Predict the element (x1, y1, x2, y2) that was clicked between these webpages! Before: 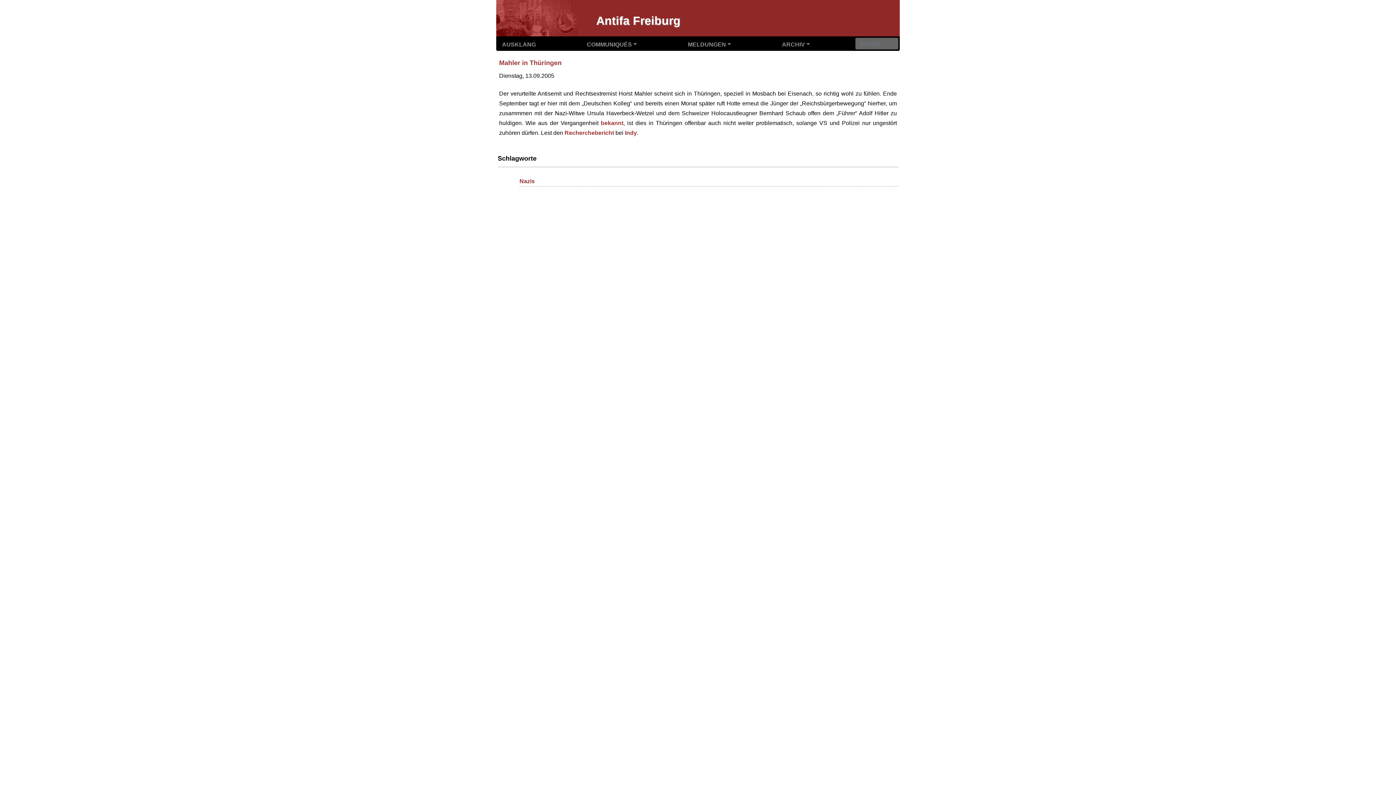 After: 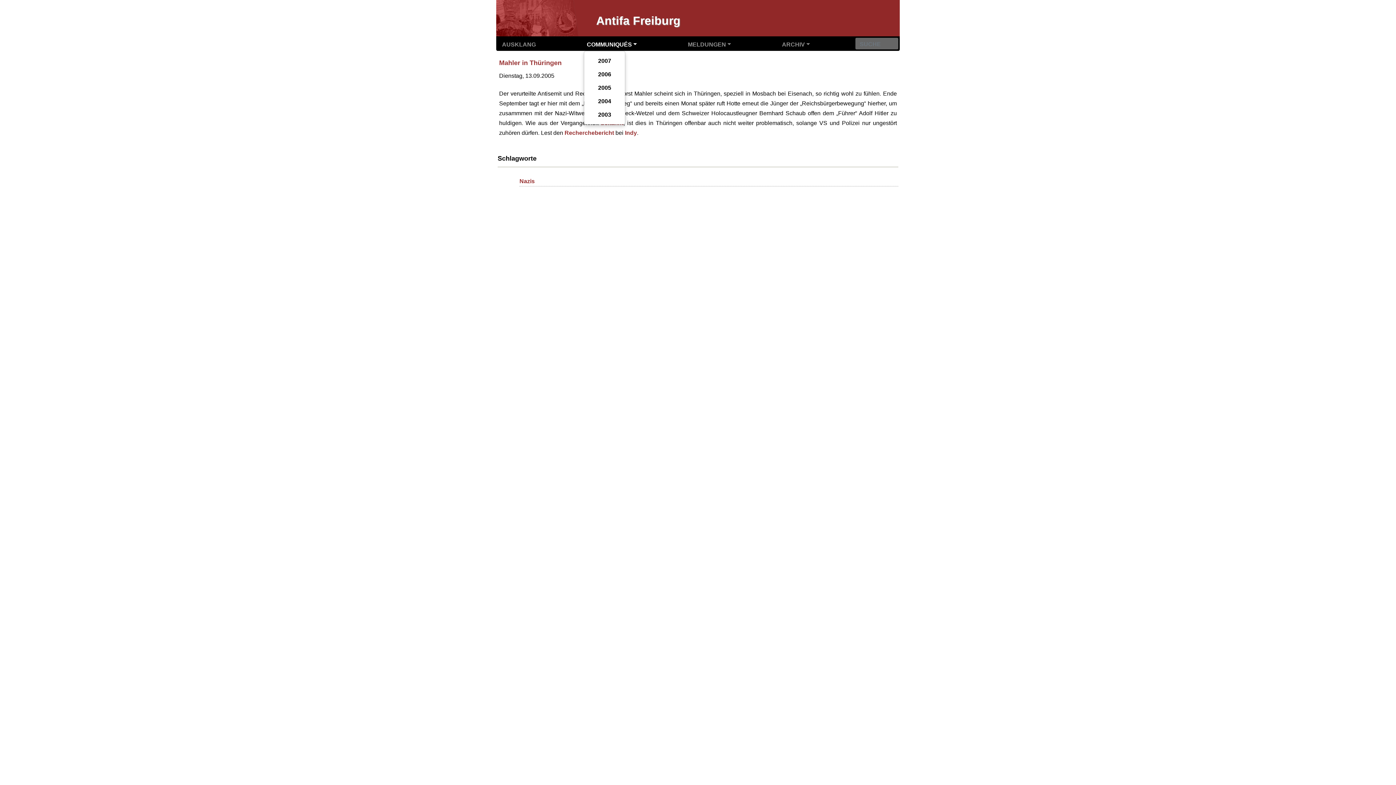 Action: bbox: (581, 36, 642, 49) label: COMMUNIQUÉS